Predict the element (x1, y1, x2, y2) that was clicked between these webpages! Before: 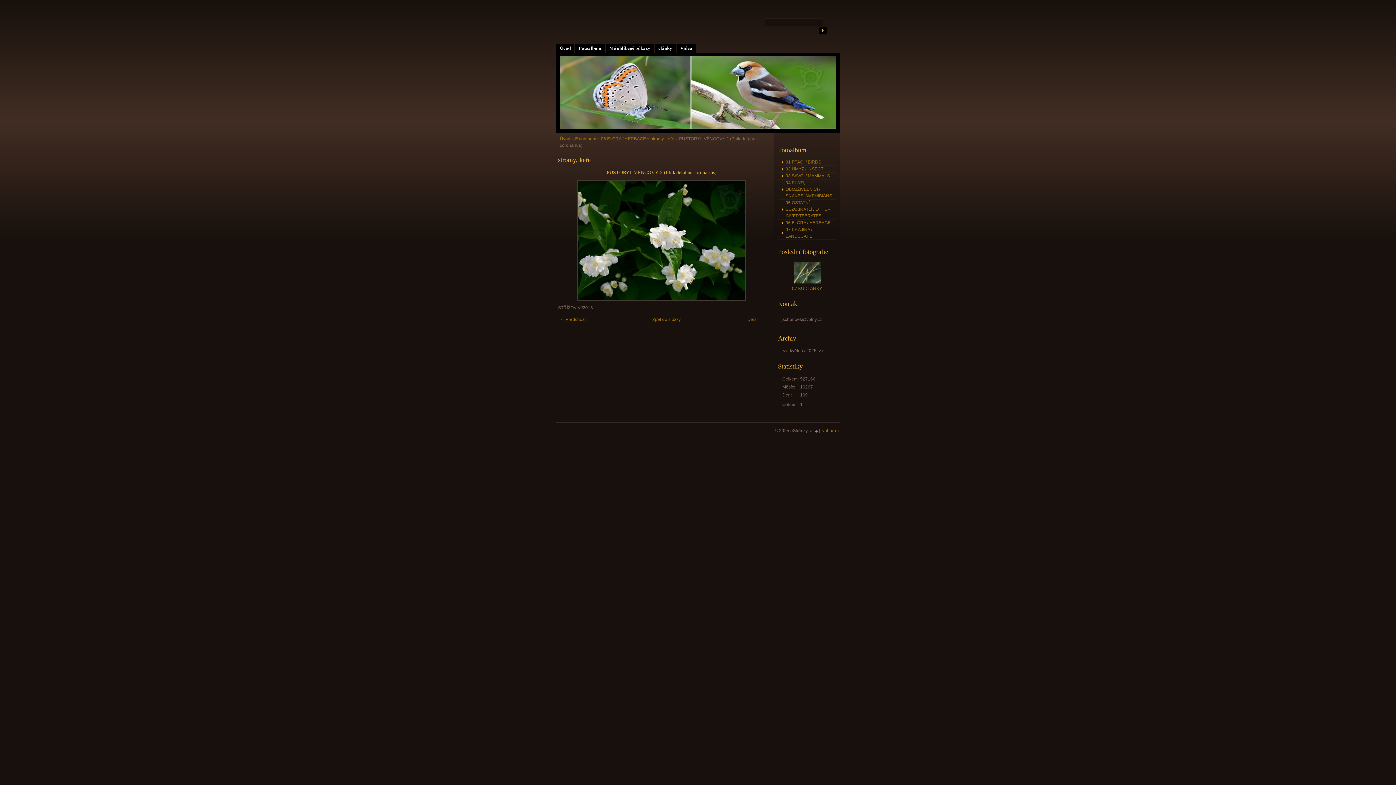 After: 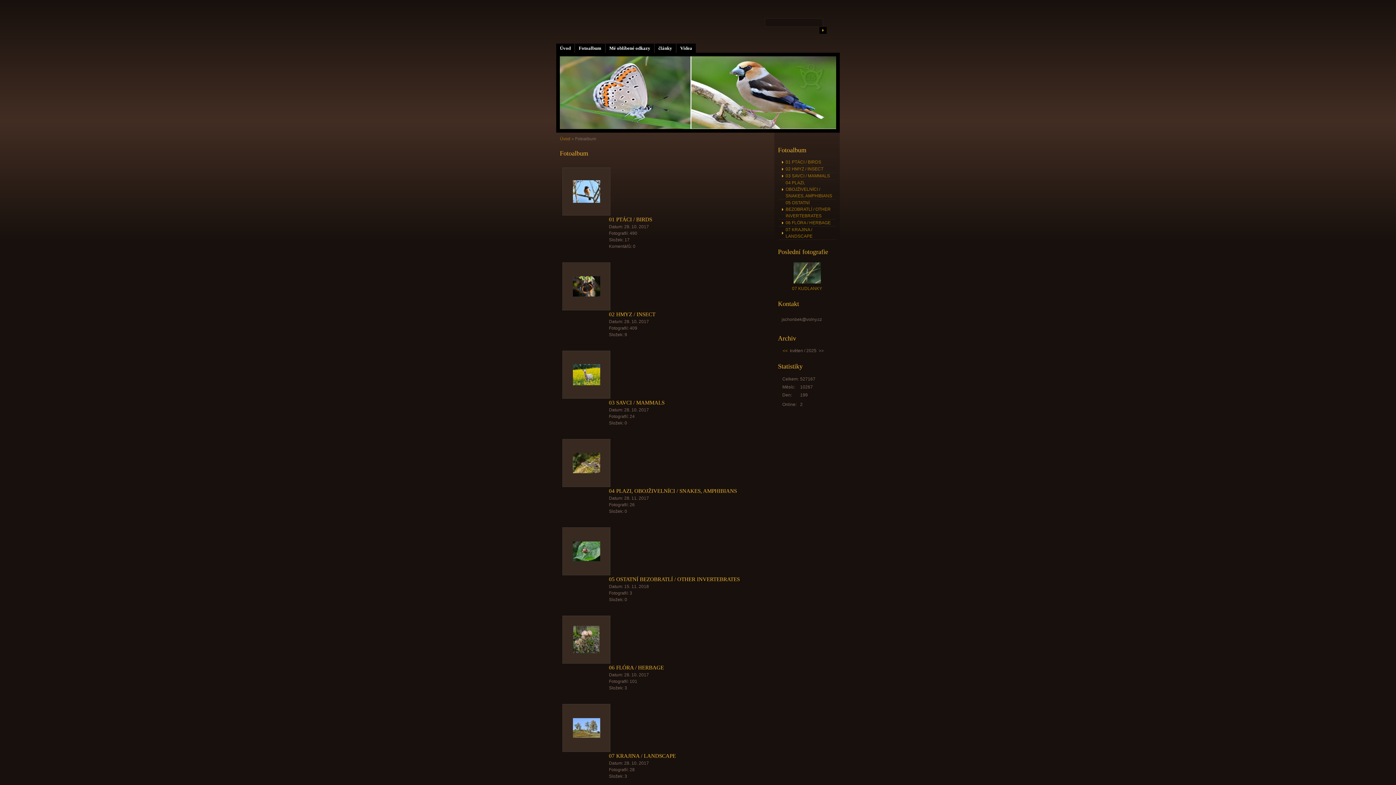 Action: bbox: (575, 136, 596, 141) label: Fotoalbum